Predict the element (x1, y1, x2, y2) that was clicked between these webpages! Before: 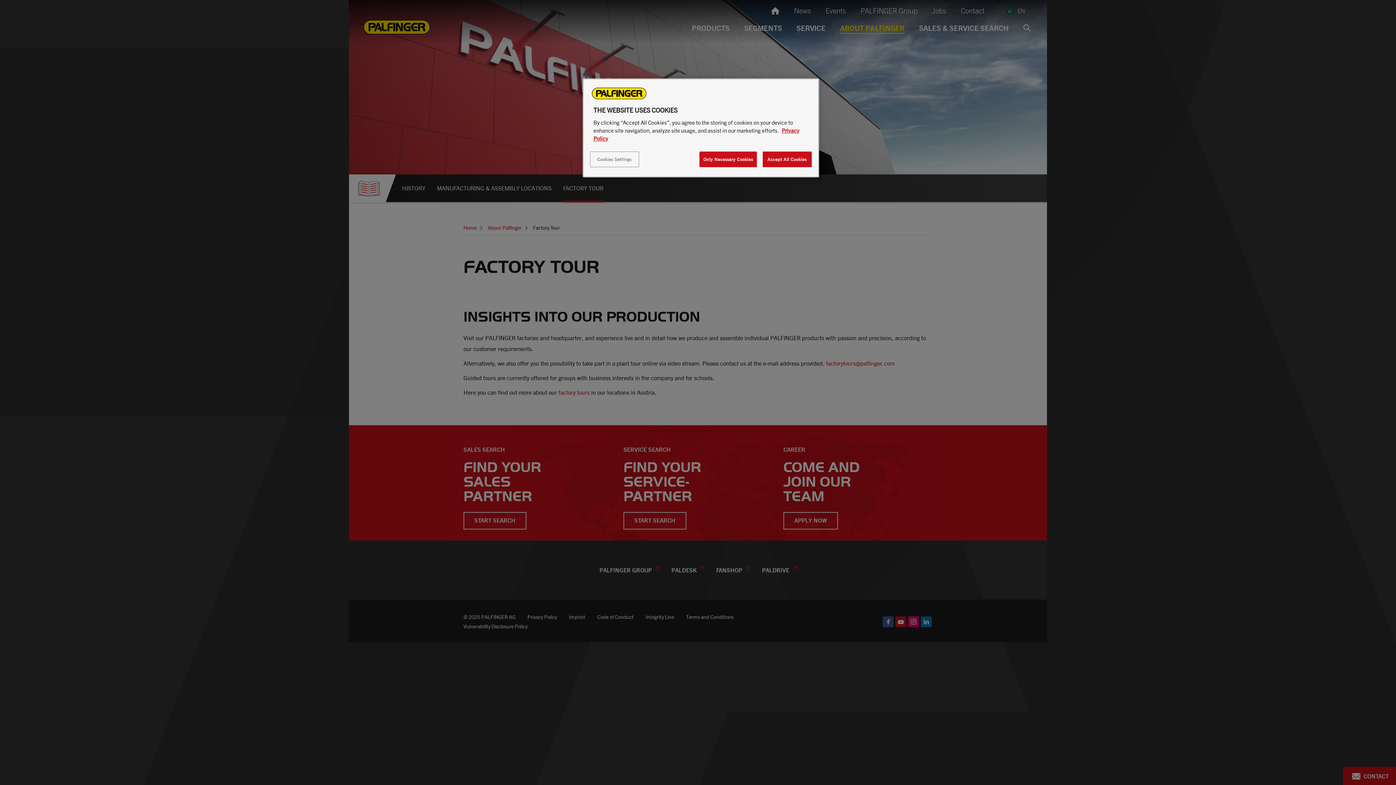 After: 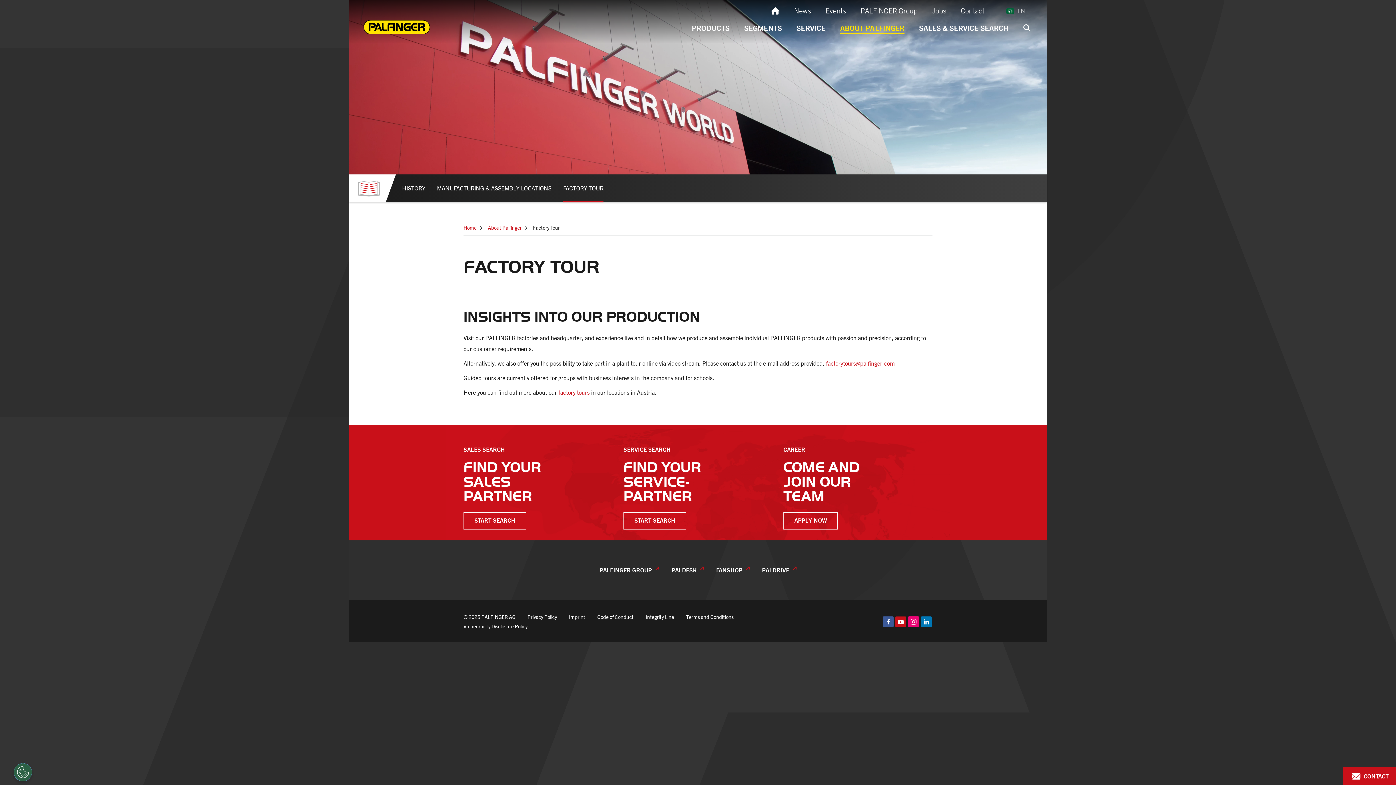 Action: label: Only Necessary Cookies bbox: (699, 151, 757, 167)